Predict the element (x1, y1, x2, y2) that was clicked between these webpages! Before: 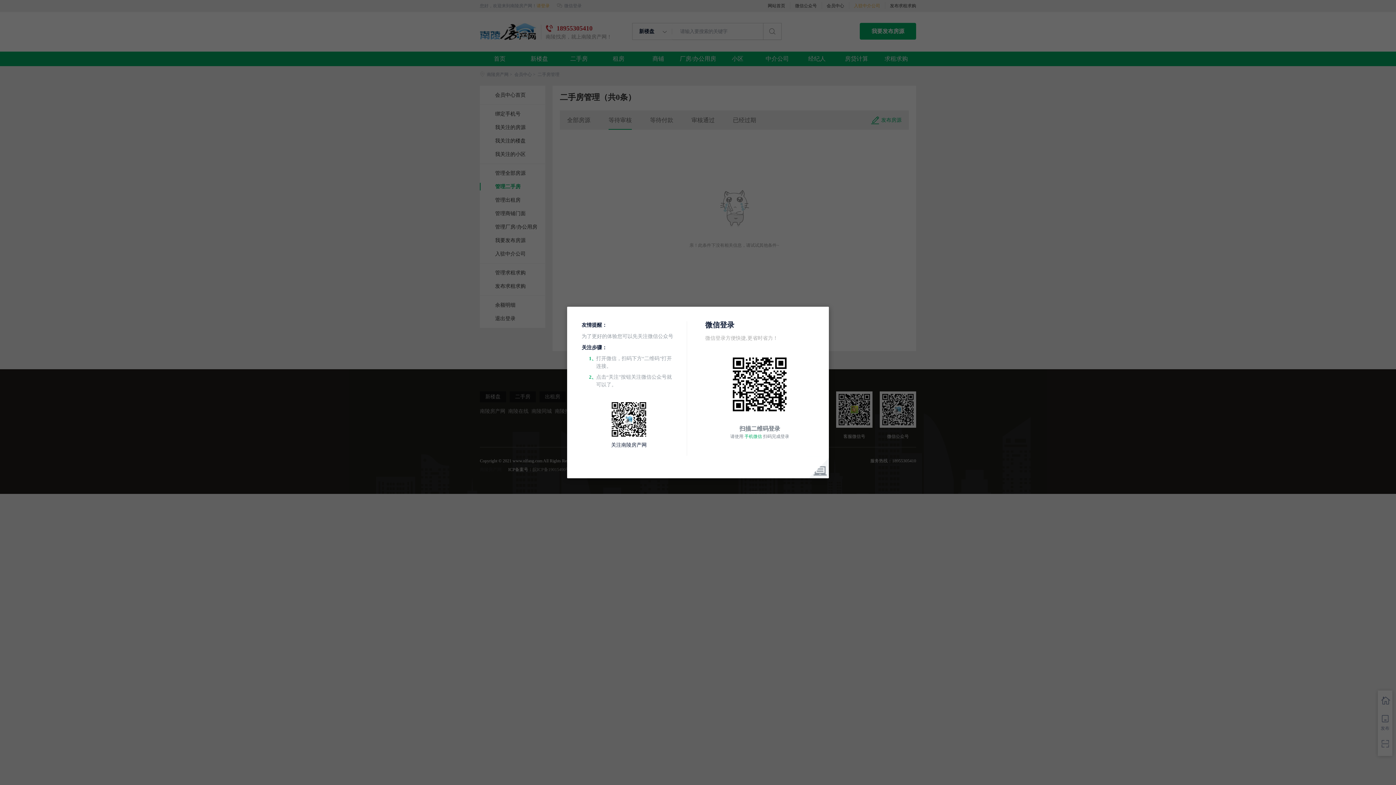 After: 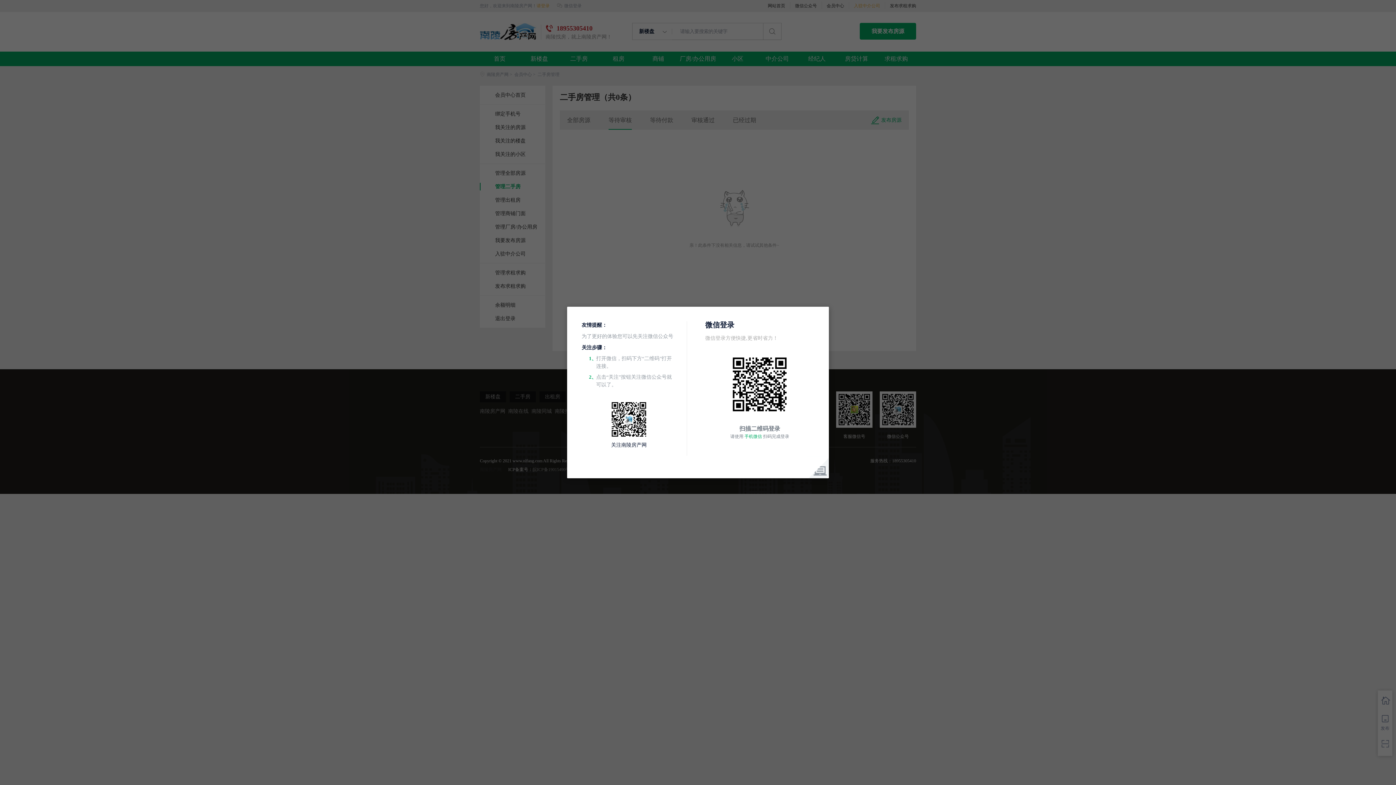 Action: bbox: (744, 434, 762, 439) label: 手机微信